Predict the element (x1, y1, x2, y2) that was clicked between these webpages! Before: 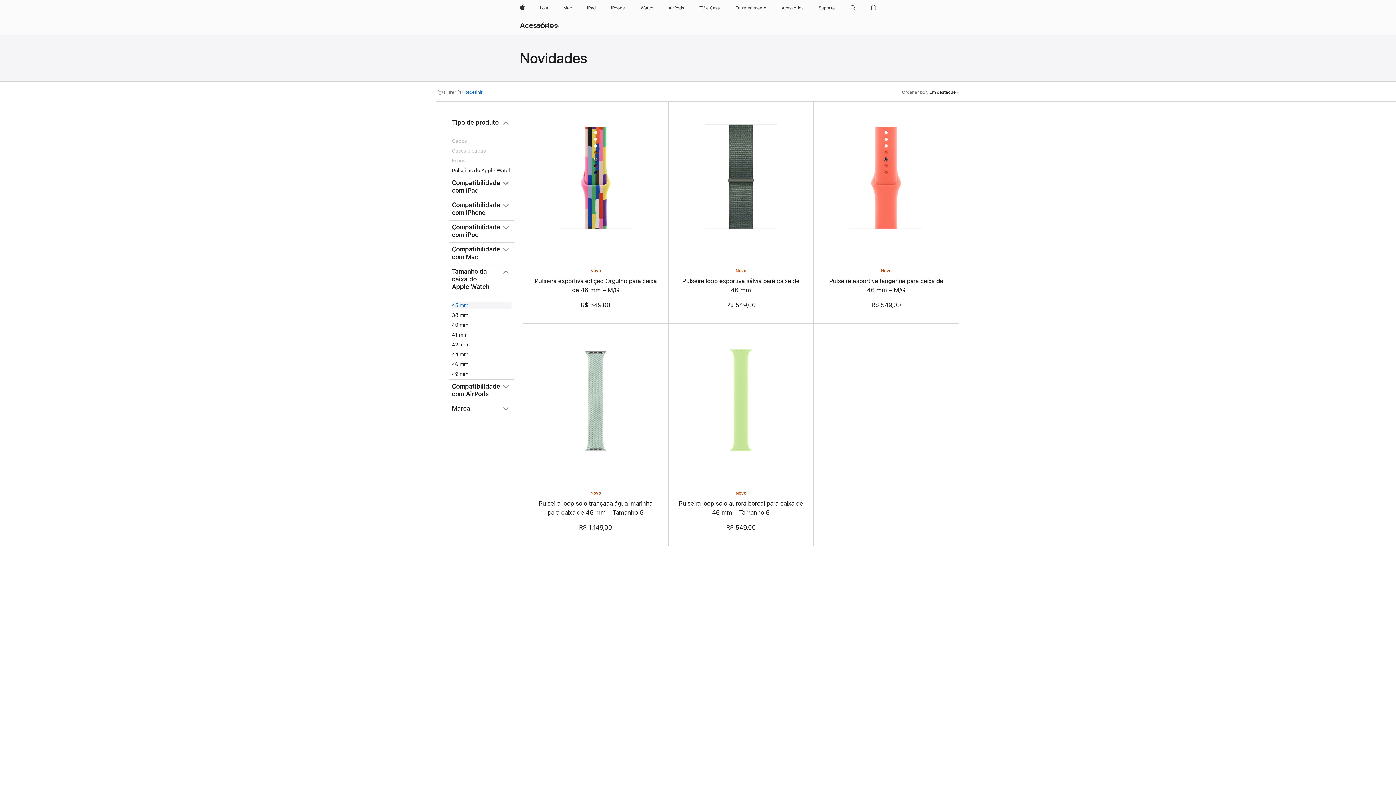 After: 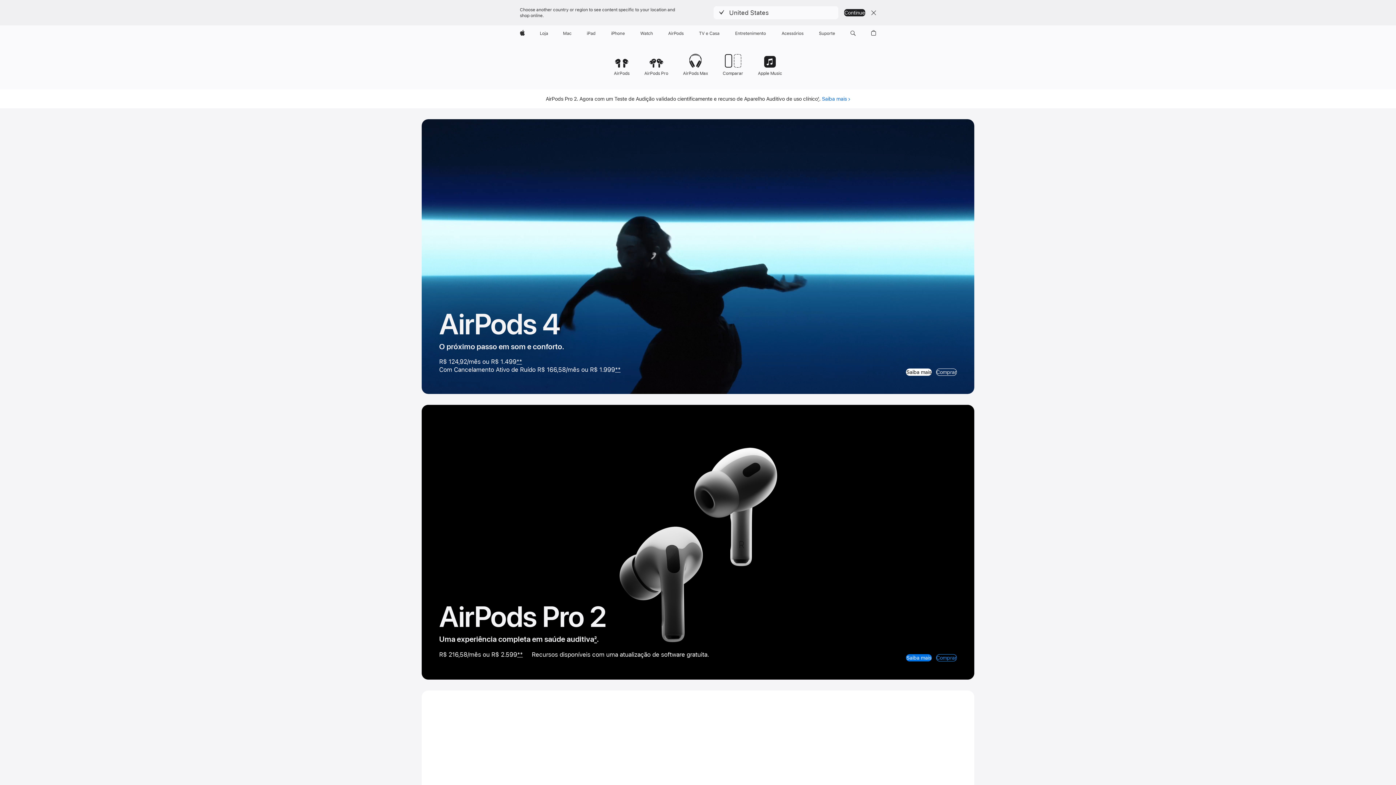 Action: bbox: (665, 0, 687, 16) label: AirPods